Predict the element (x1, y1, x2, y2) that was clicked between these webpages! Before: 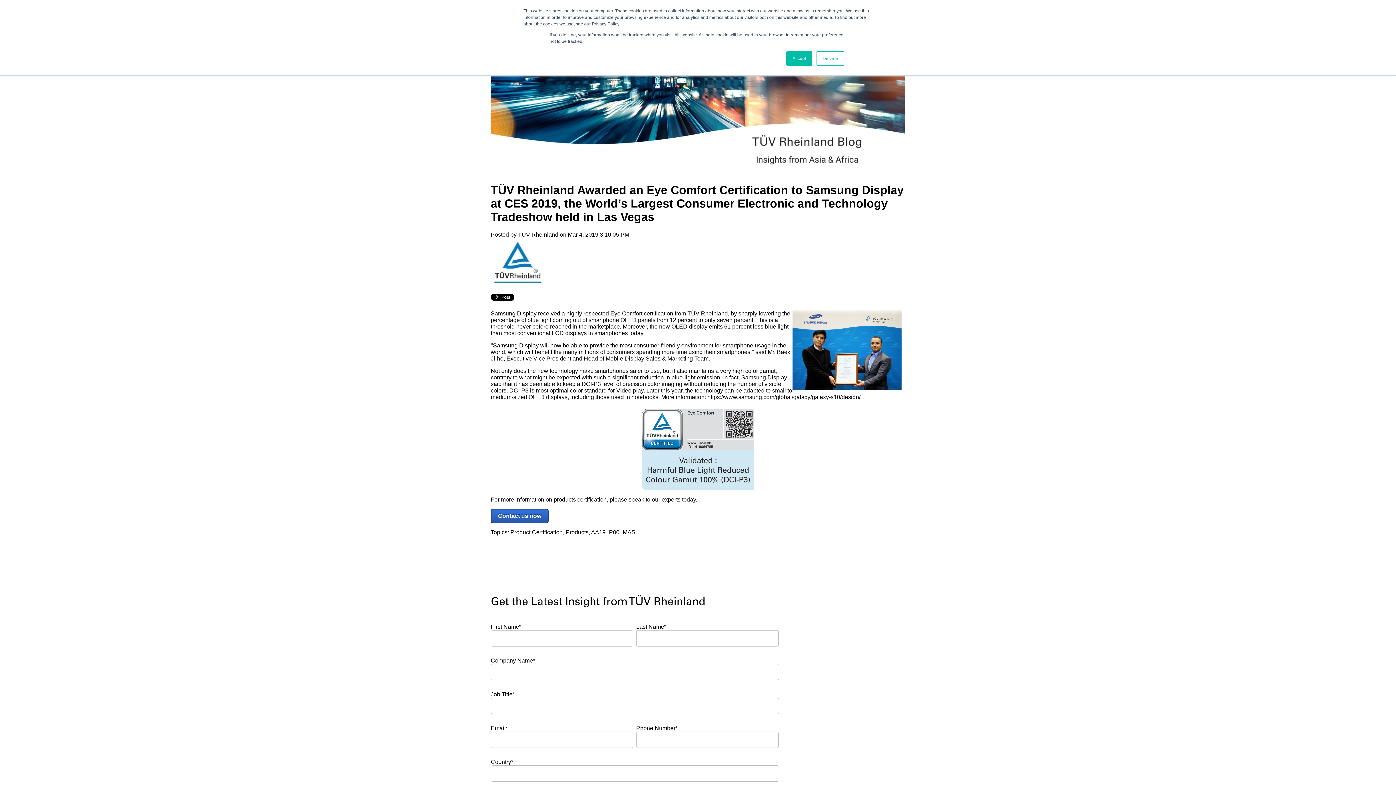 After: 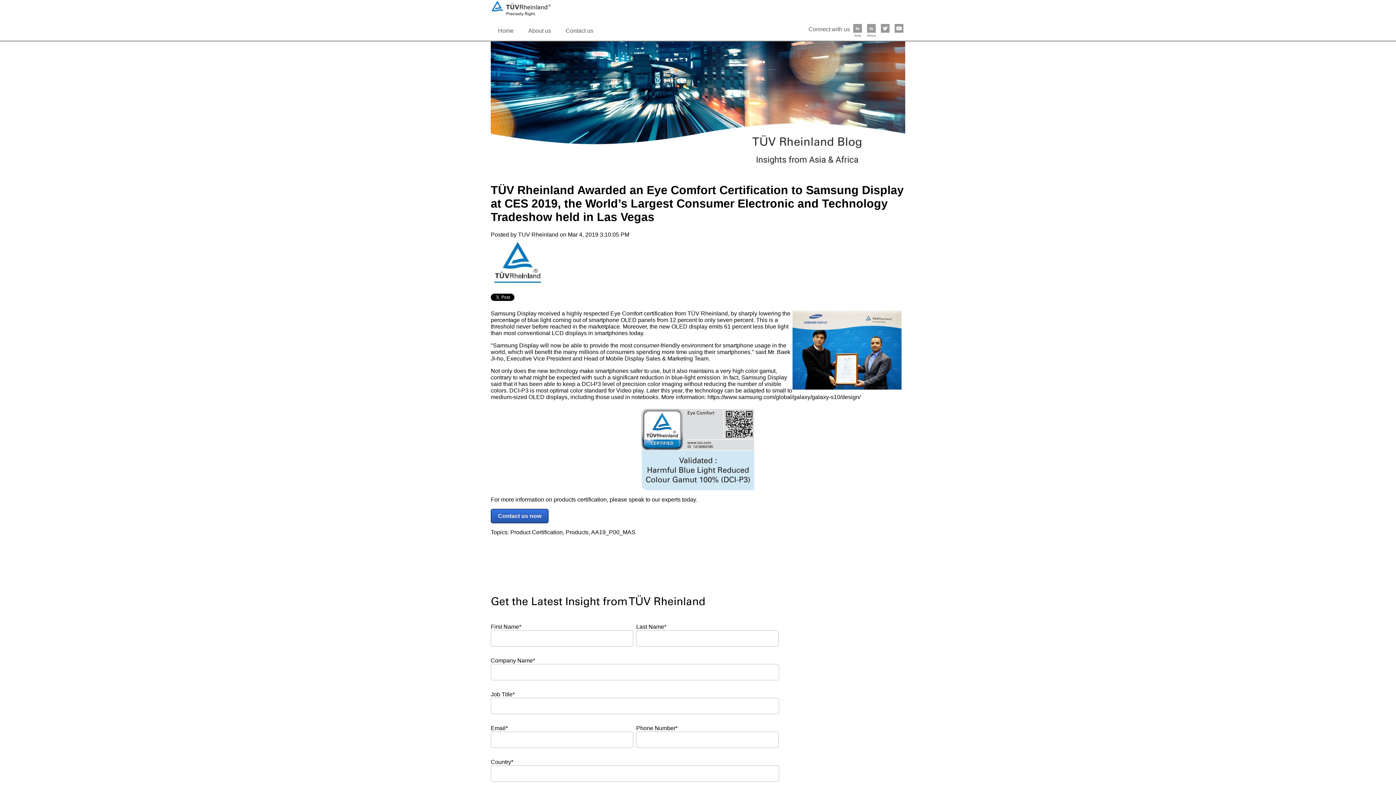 Action: bbox: (786, 51, 812, 65) label: Accept